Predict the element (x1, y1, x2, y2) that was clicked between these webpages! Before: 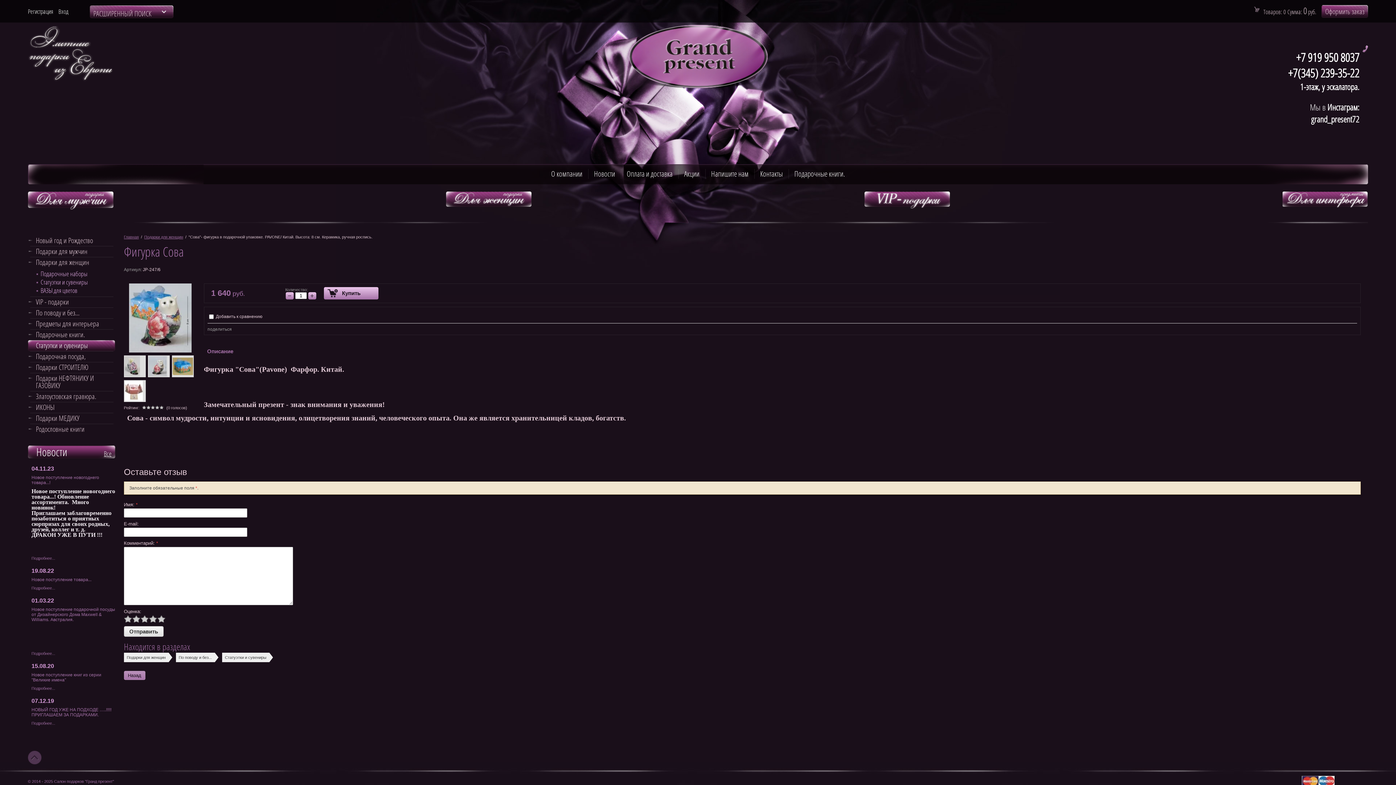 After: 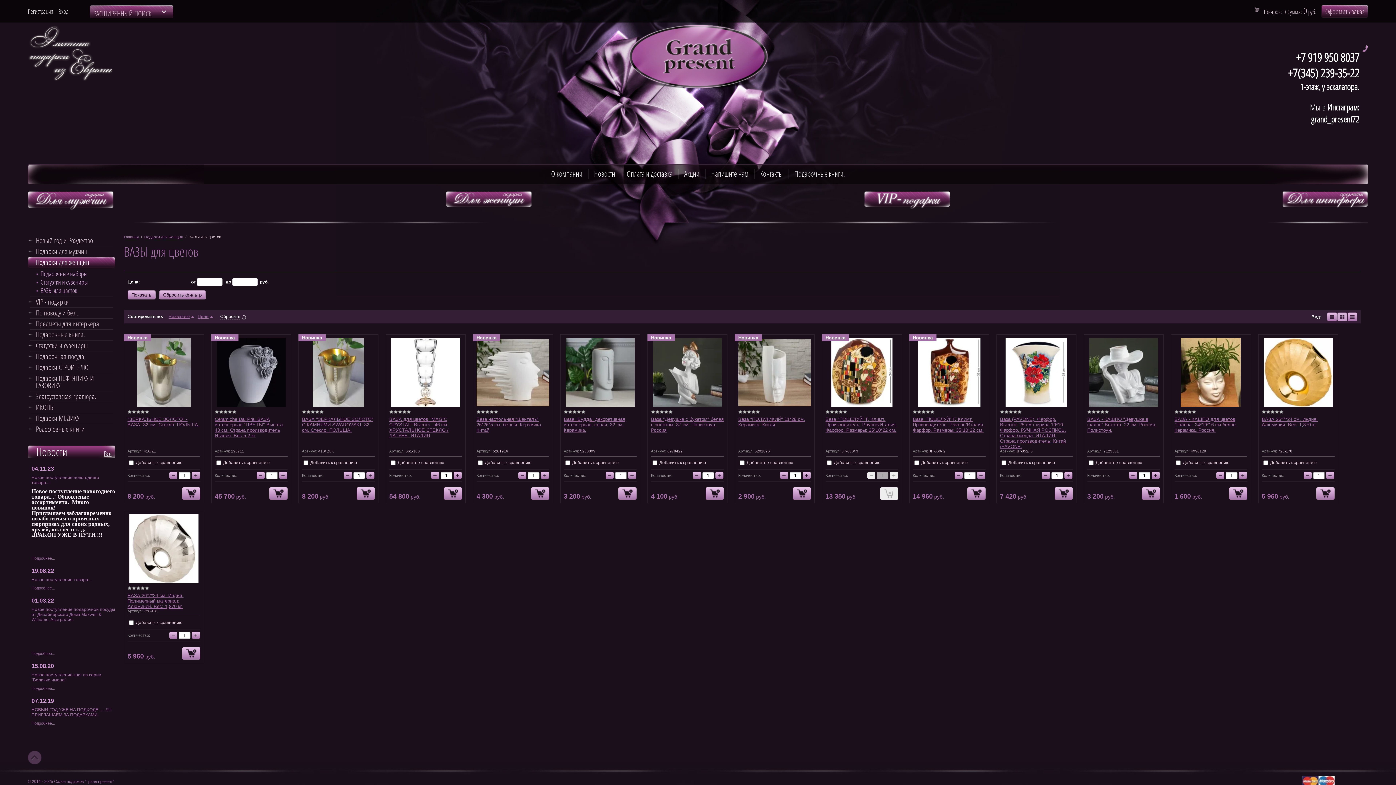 Action: bbox: (35, 286, 115, 294) label: ВАЗЫ для цветов